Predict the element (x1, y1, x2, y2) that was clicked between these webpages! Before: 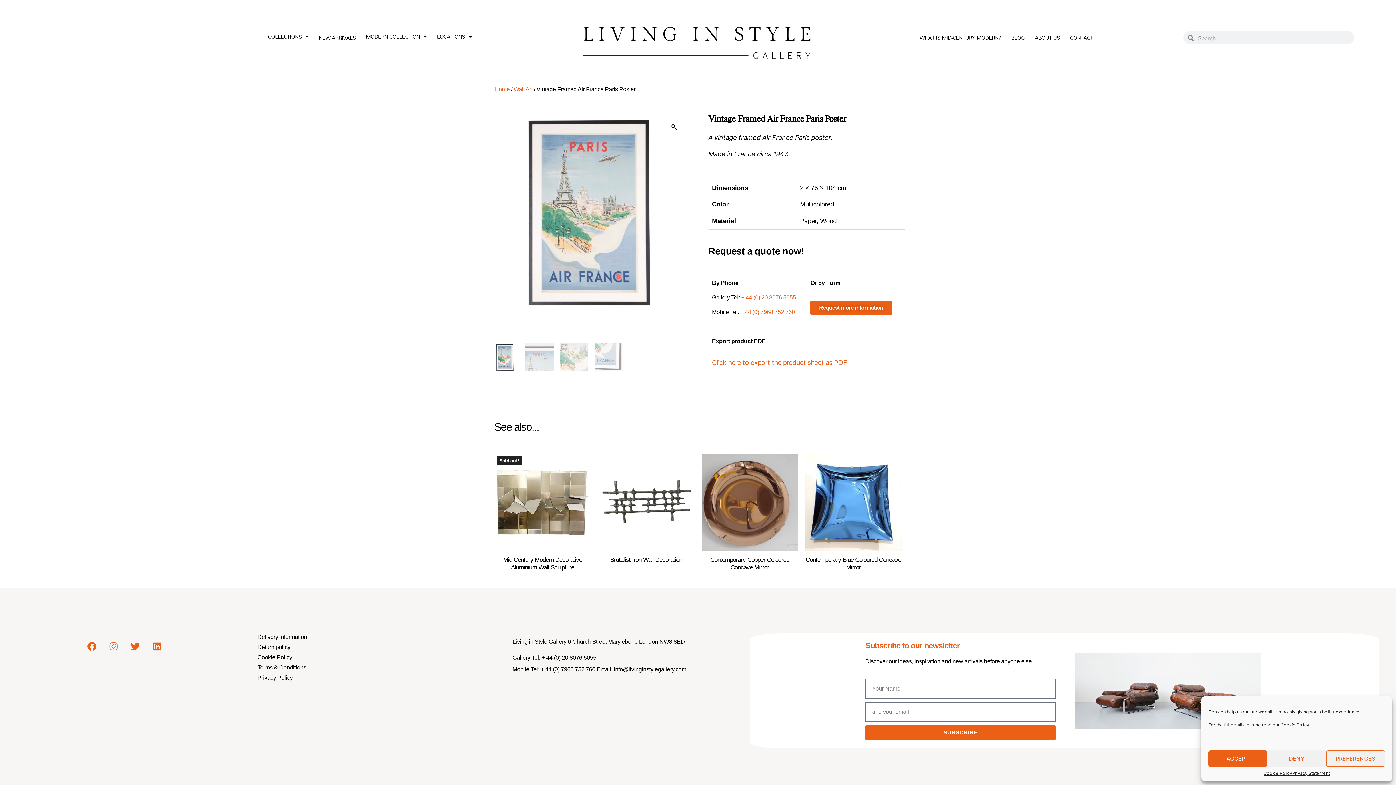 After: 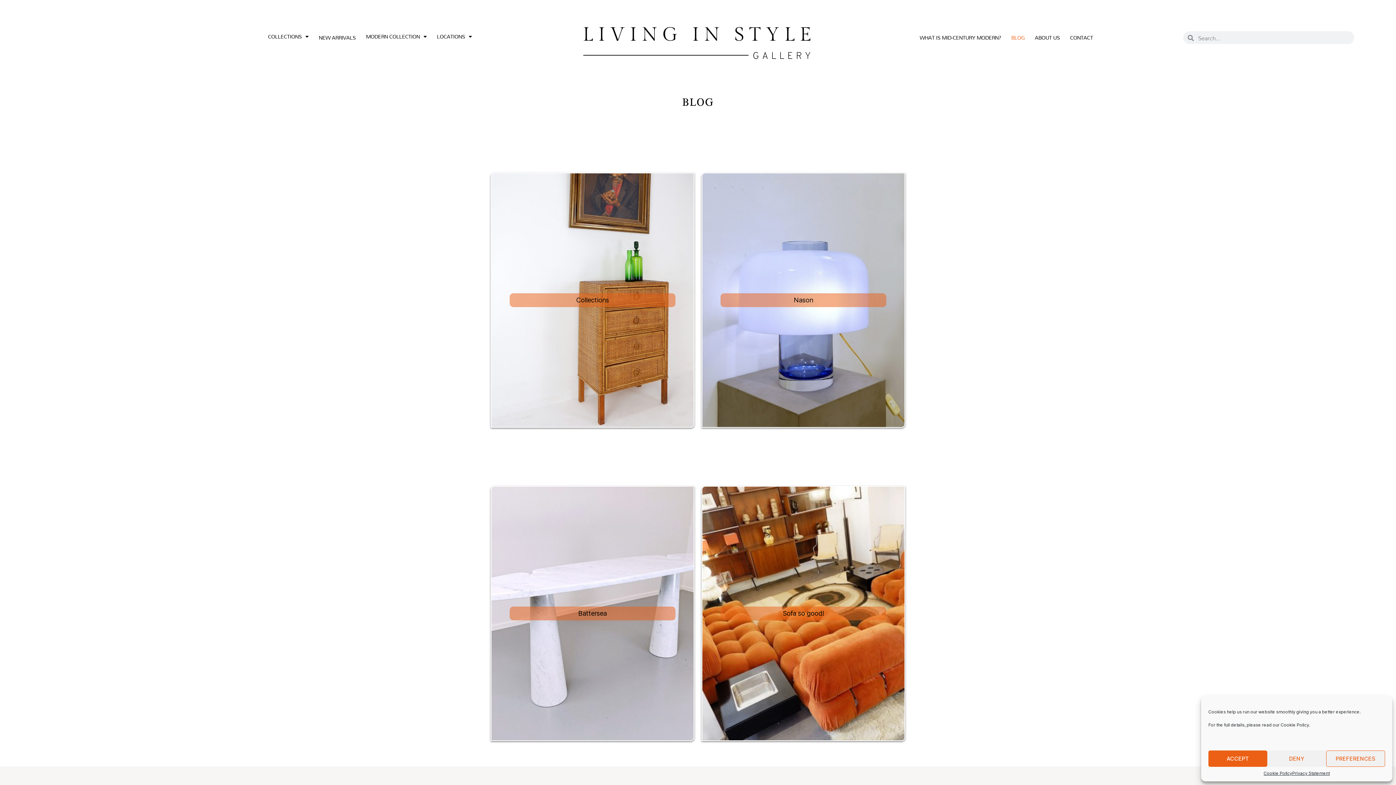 Action: bbox: (1006, 32, 1030, 42) label: BLOG